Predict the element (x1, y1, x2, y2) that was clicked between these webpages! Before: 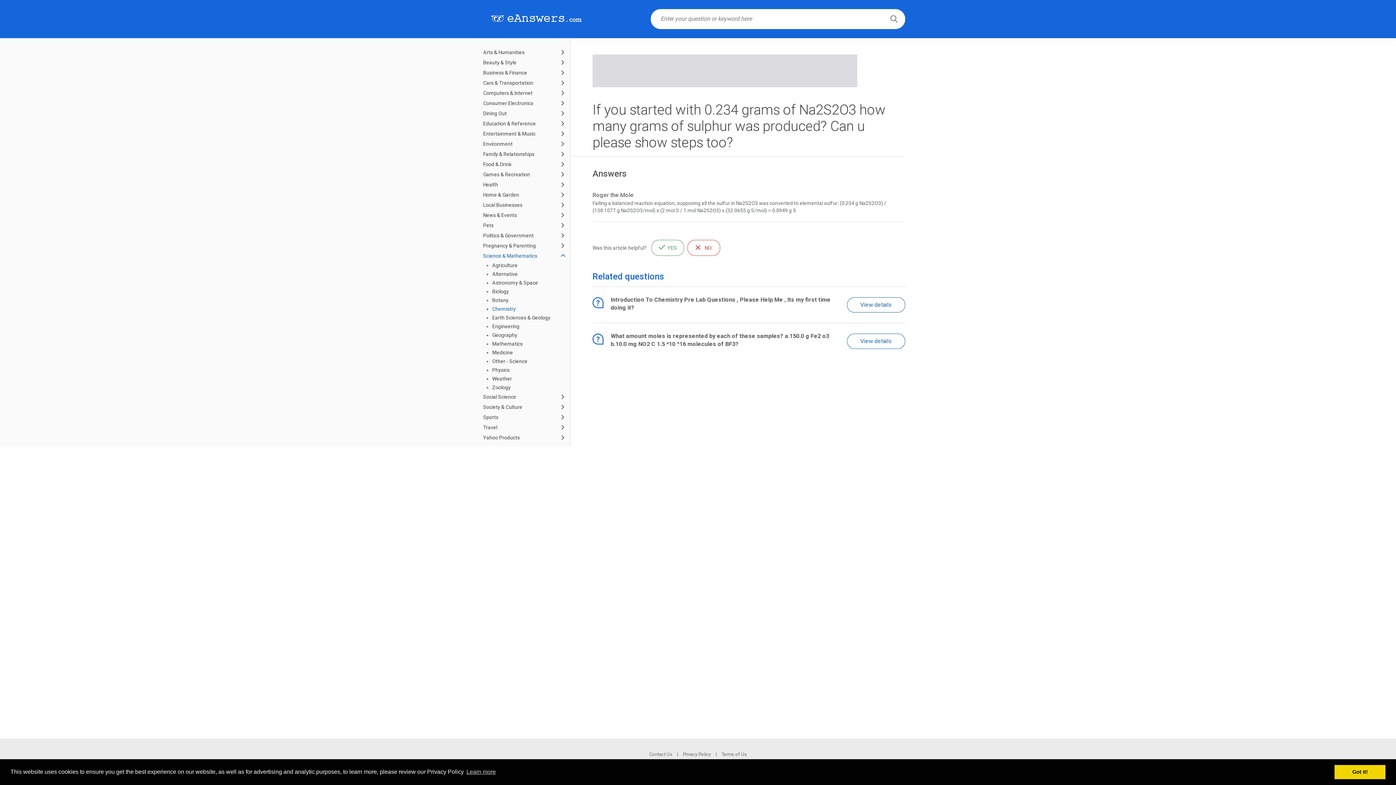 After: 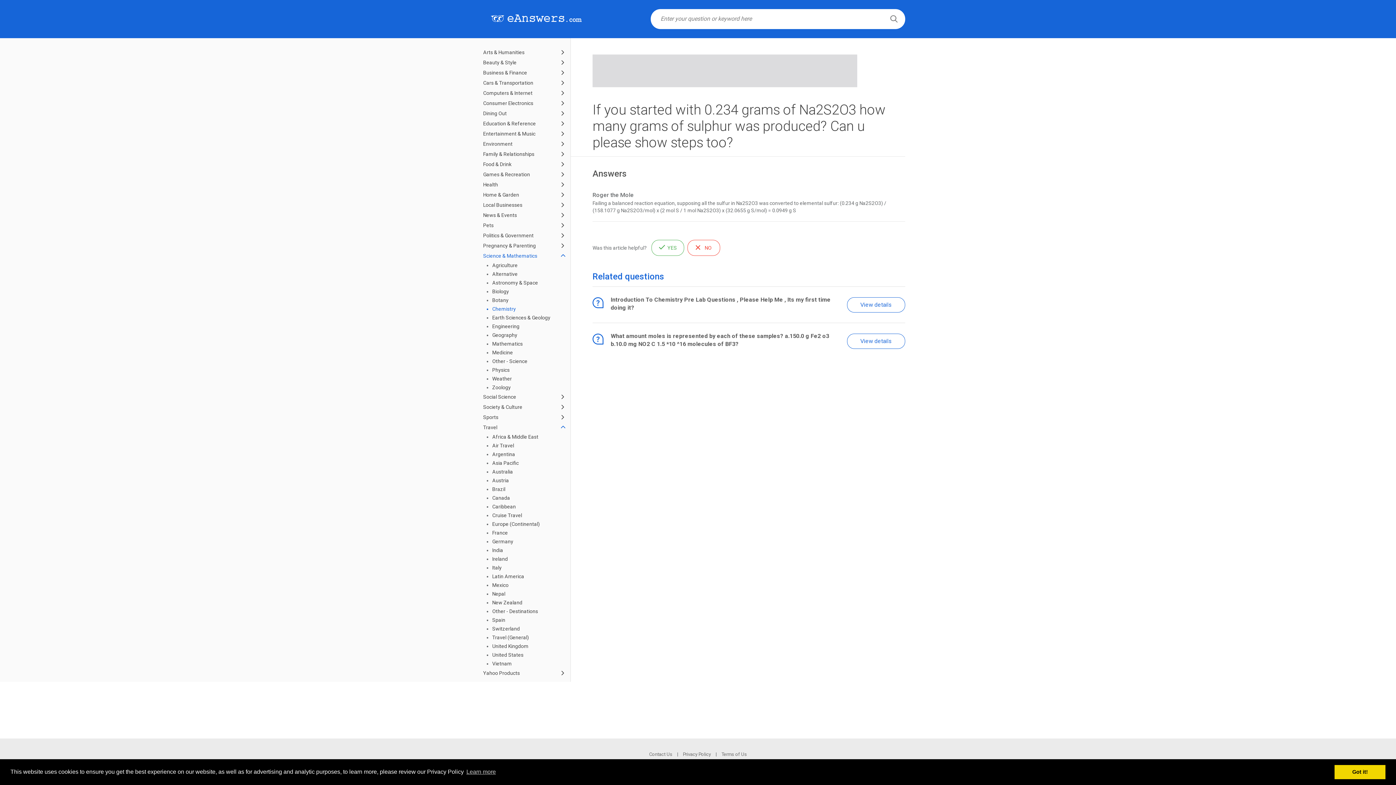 Action: bbox: (560, 422, 565, 427)